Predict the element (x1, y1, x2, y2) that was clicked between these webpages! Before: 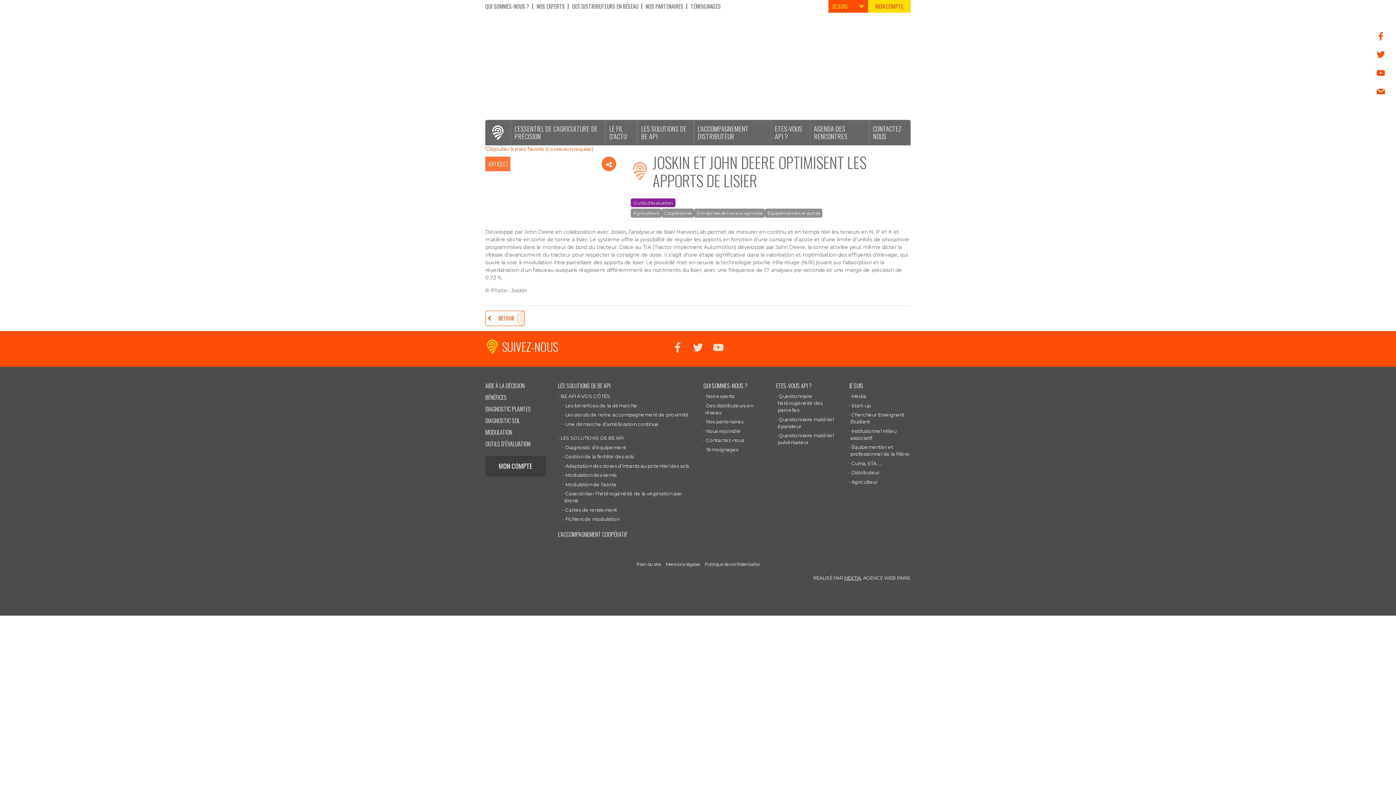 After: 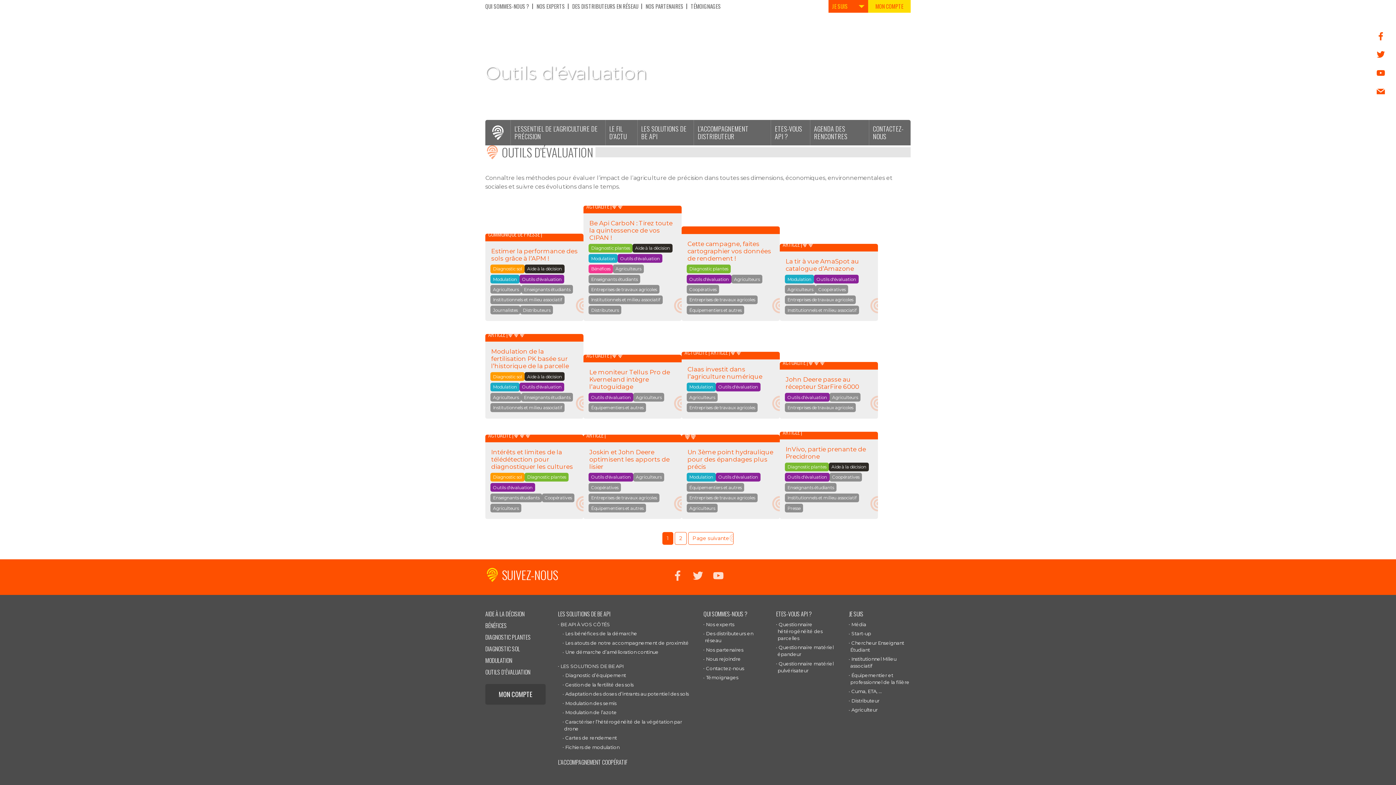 Action: label: Outils d'évaluation bbox: (630, 198, 675, 207)